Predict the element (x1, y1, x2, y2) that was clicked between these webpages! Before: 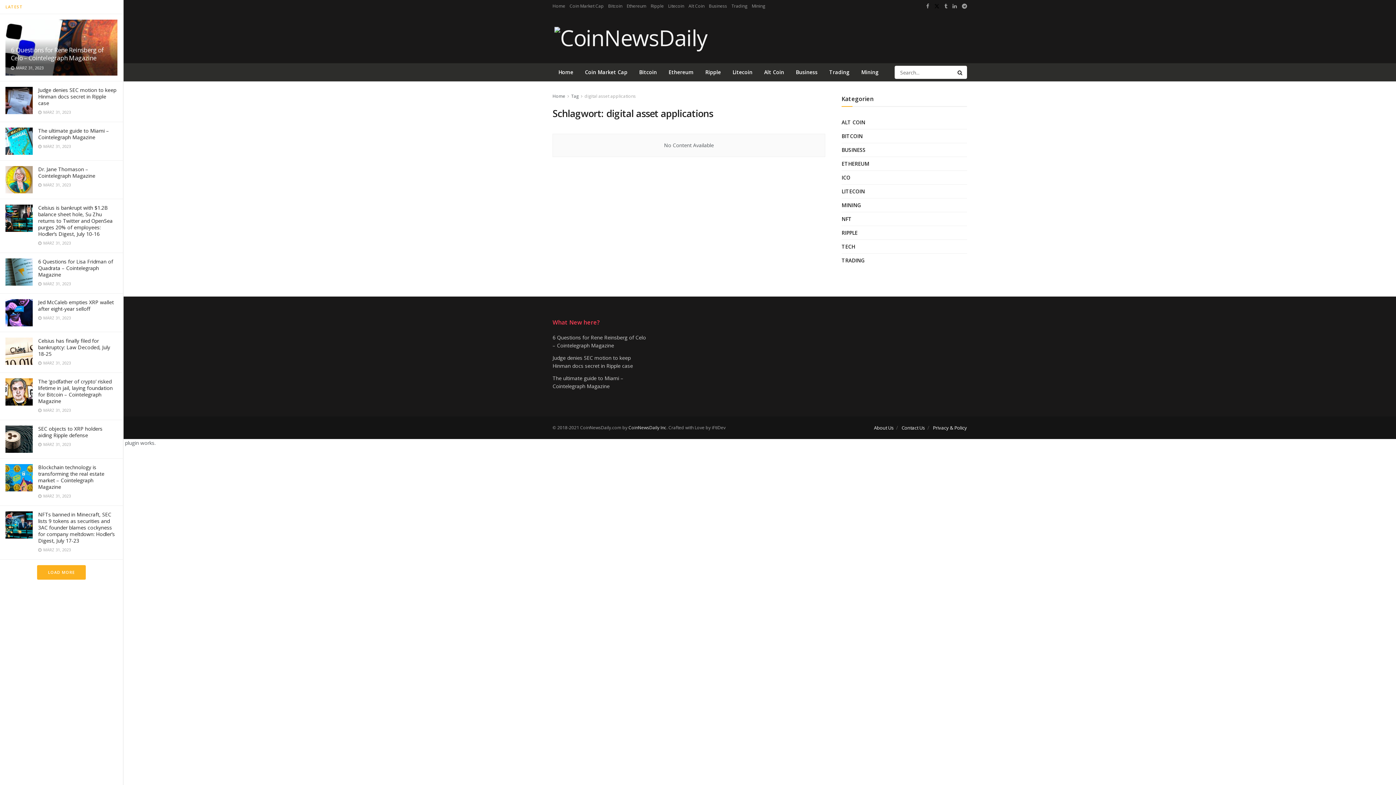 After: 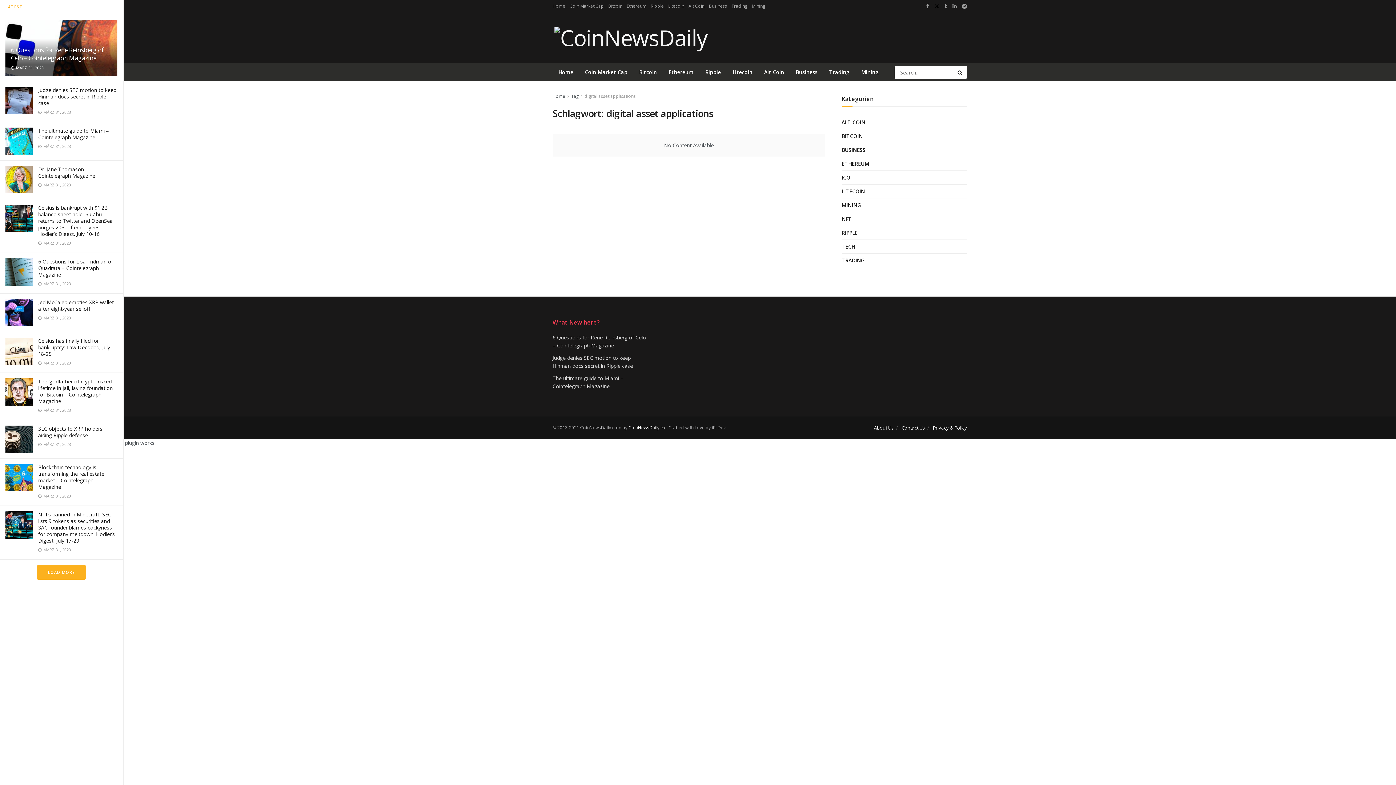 Action: bbox: (584, 93, 636, 99) label: digital asset applications